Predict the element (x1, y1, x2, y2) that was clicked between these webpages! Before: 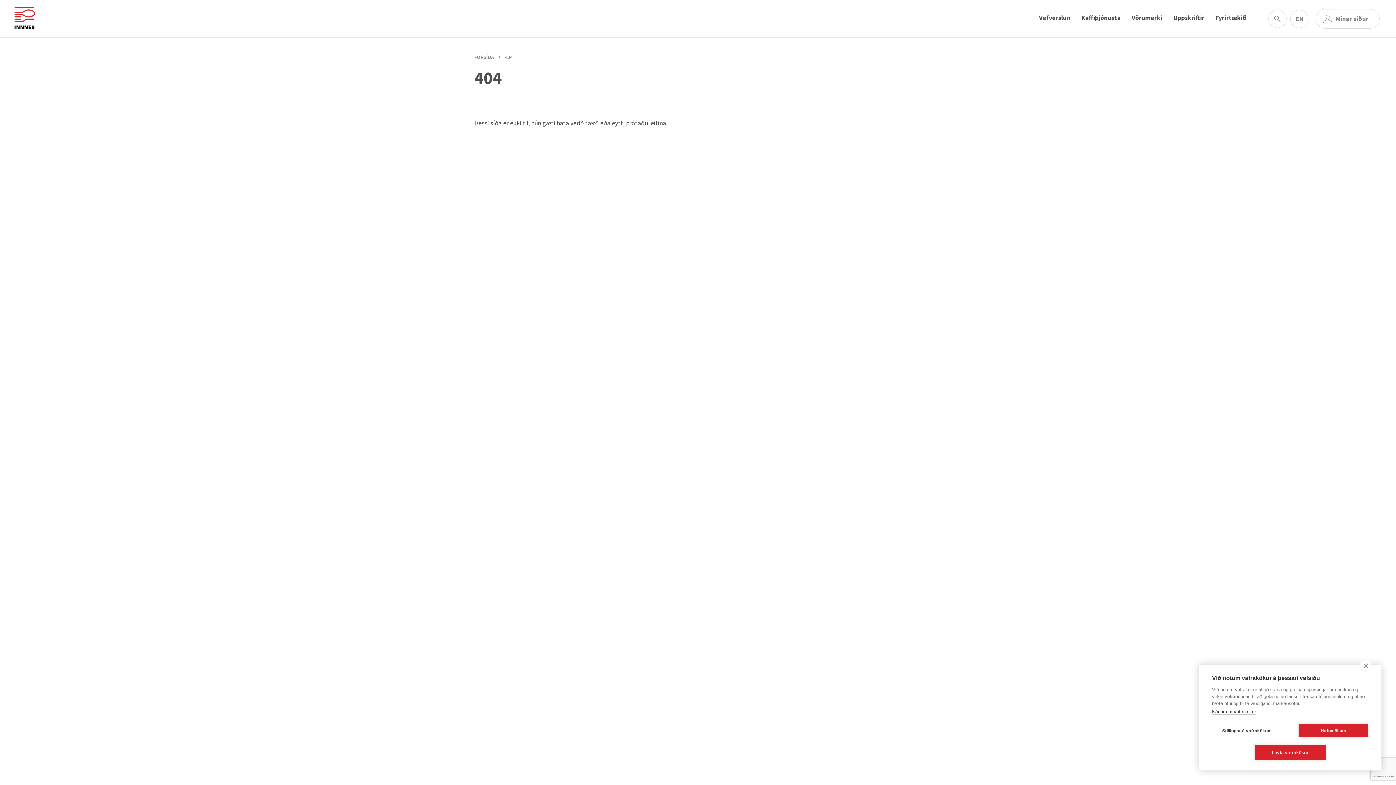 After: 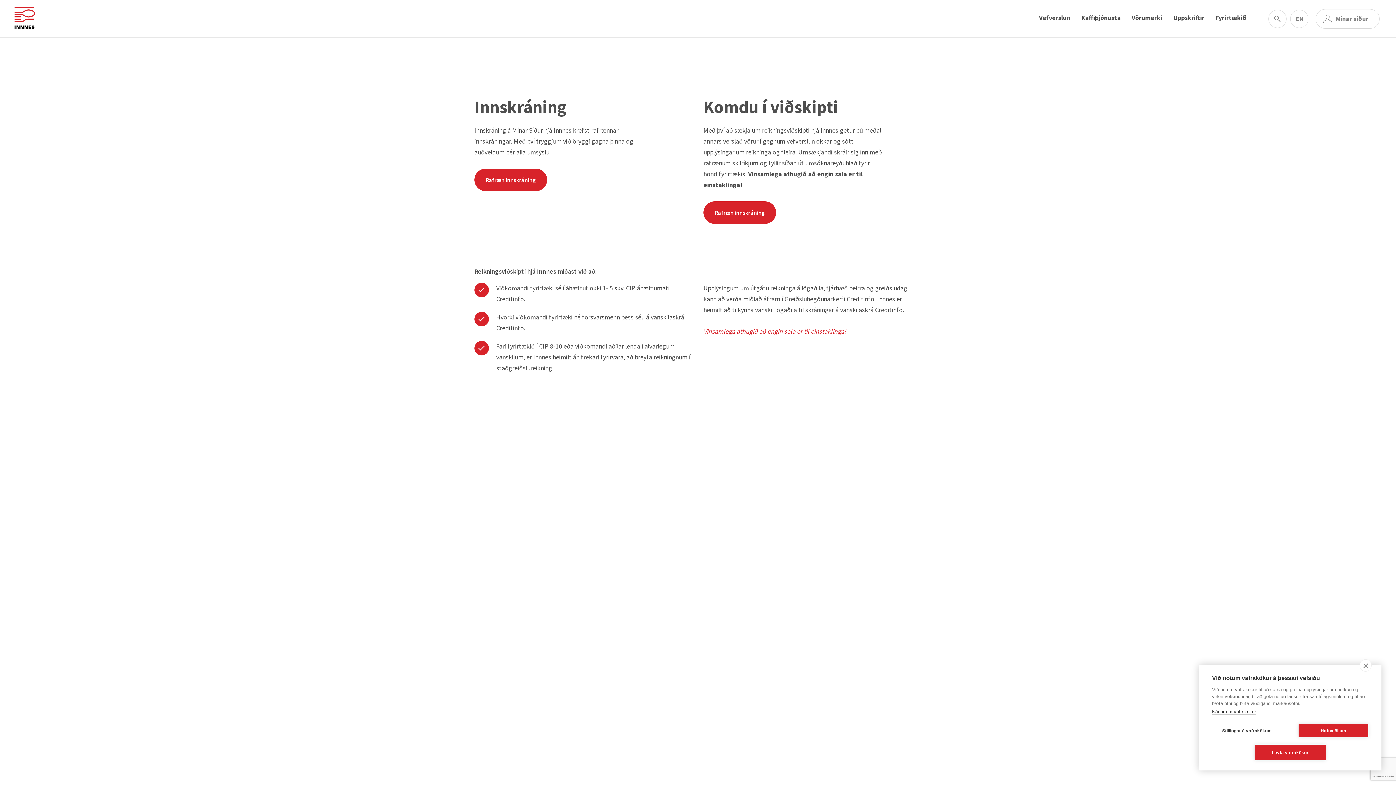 Action: label: Mínar síður bbox: (1316, 8, 1380, 28)